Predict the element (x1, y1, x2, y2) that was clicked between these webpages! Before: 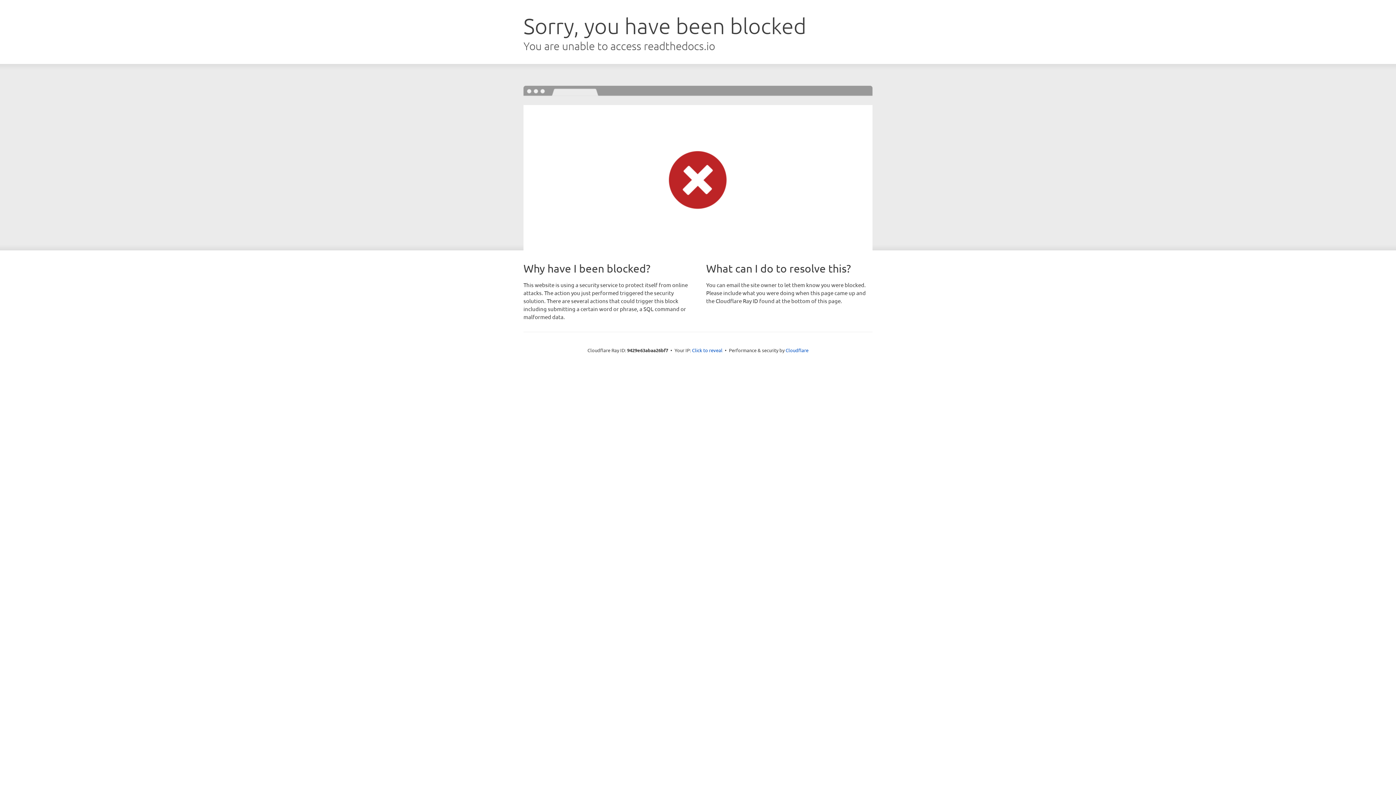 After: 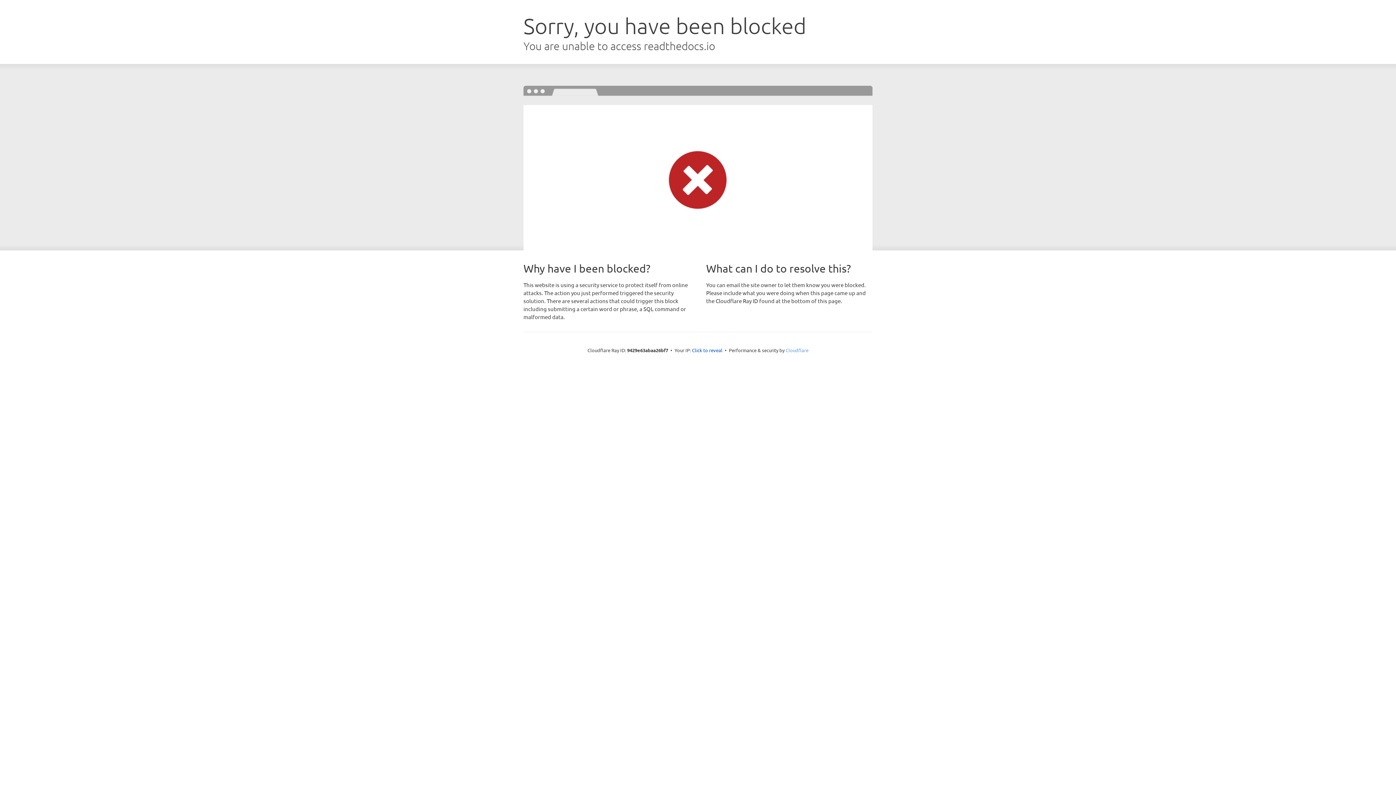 Action: label: Cloudflare bbox: (785, 347, 808, 353)